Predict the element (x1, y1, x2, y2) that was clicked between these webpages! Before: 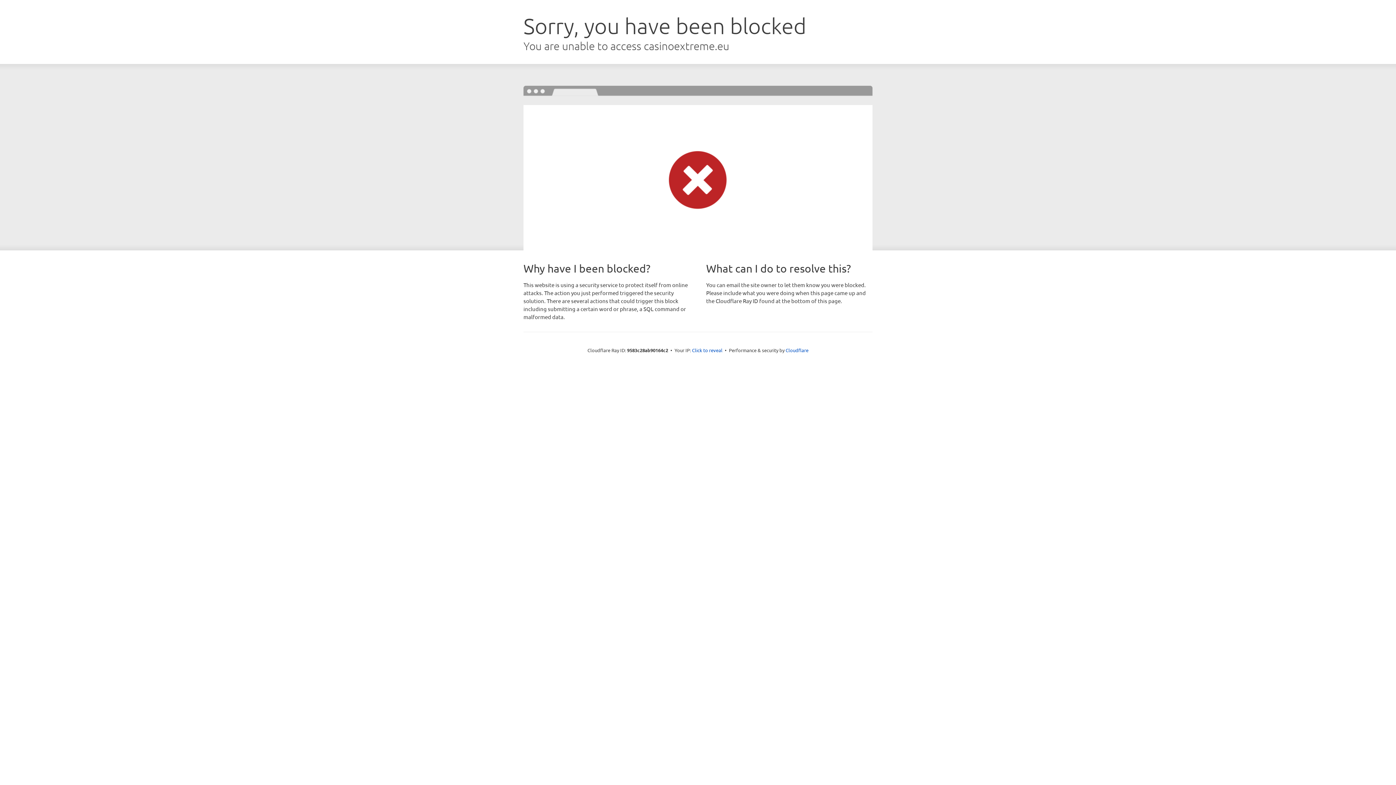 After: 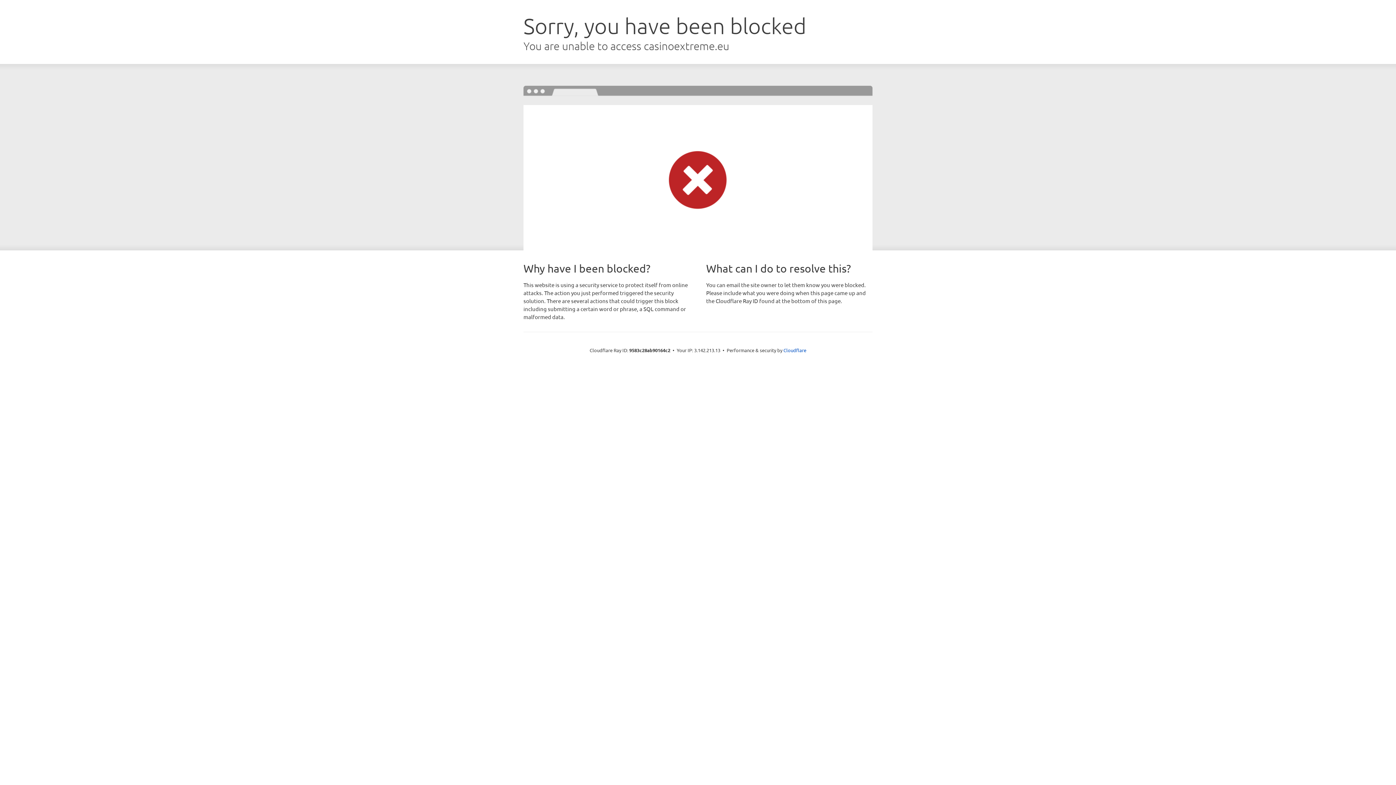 Action: bbox: (692, 346, 722, 353) label: Click to reveal